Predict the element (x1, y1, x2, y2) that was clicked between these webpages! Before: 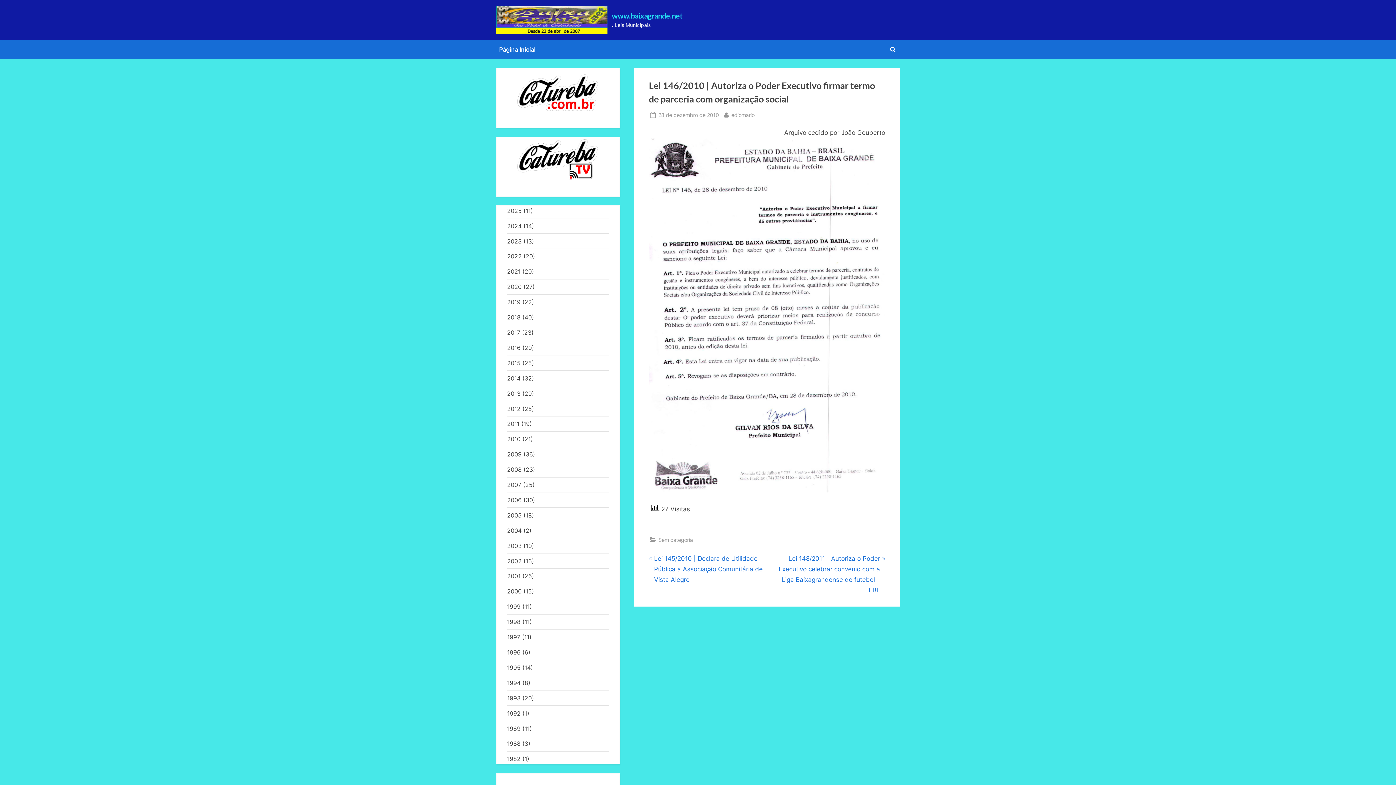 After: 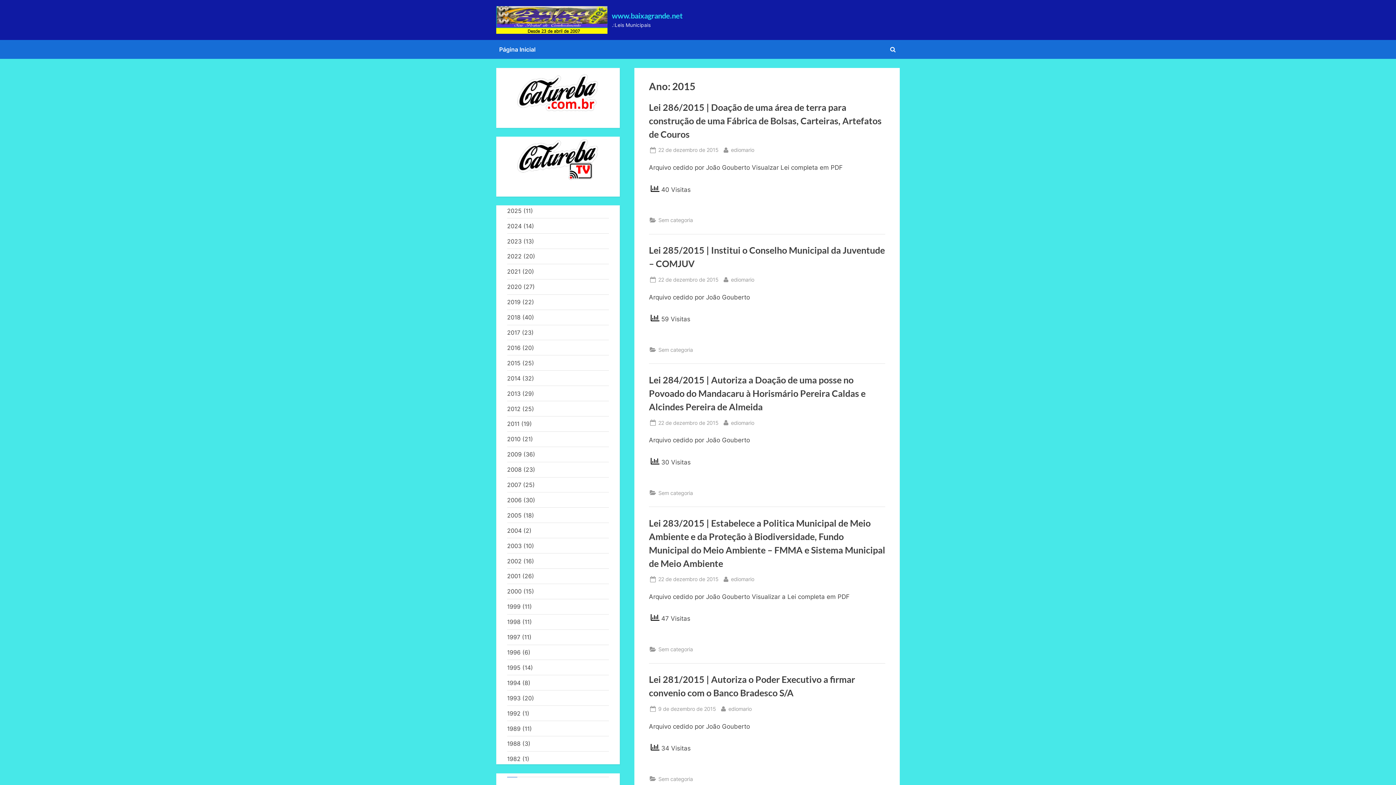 Action: bbox: (507, 359, 520, 366) label: 2015